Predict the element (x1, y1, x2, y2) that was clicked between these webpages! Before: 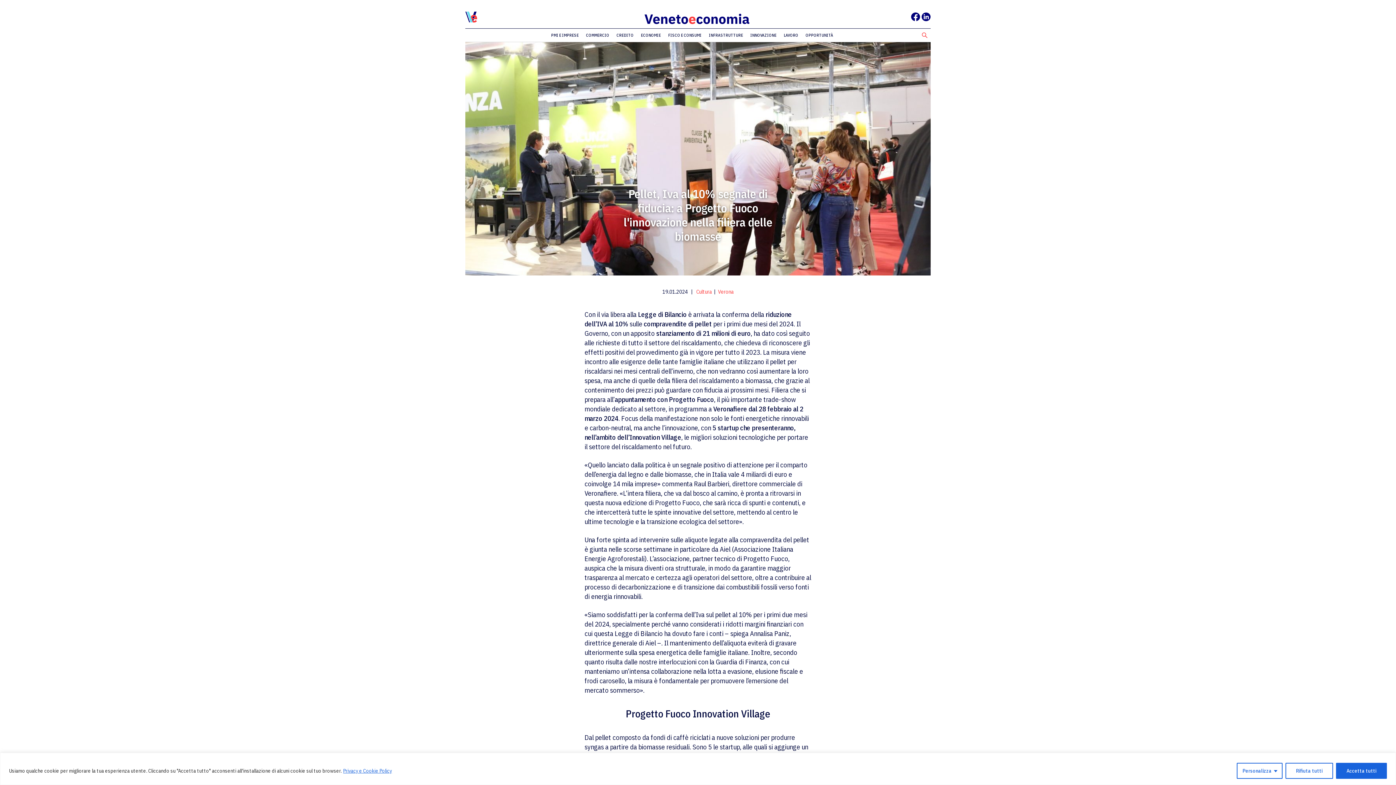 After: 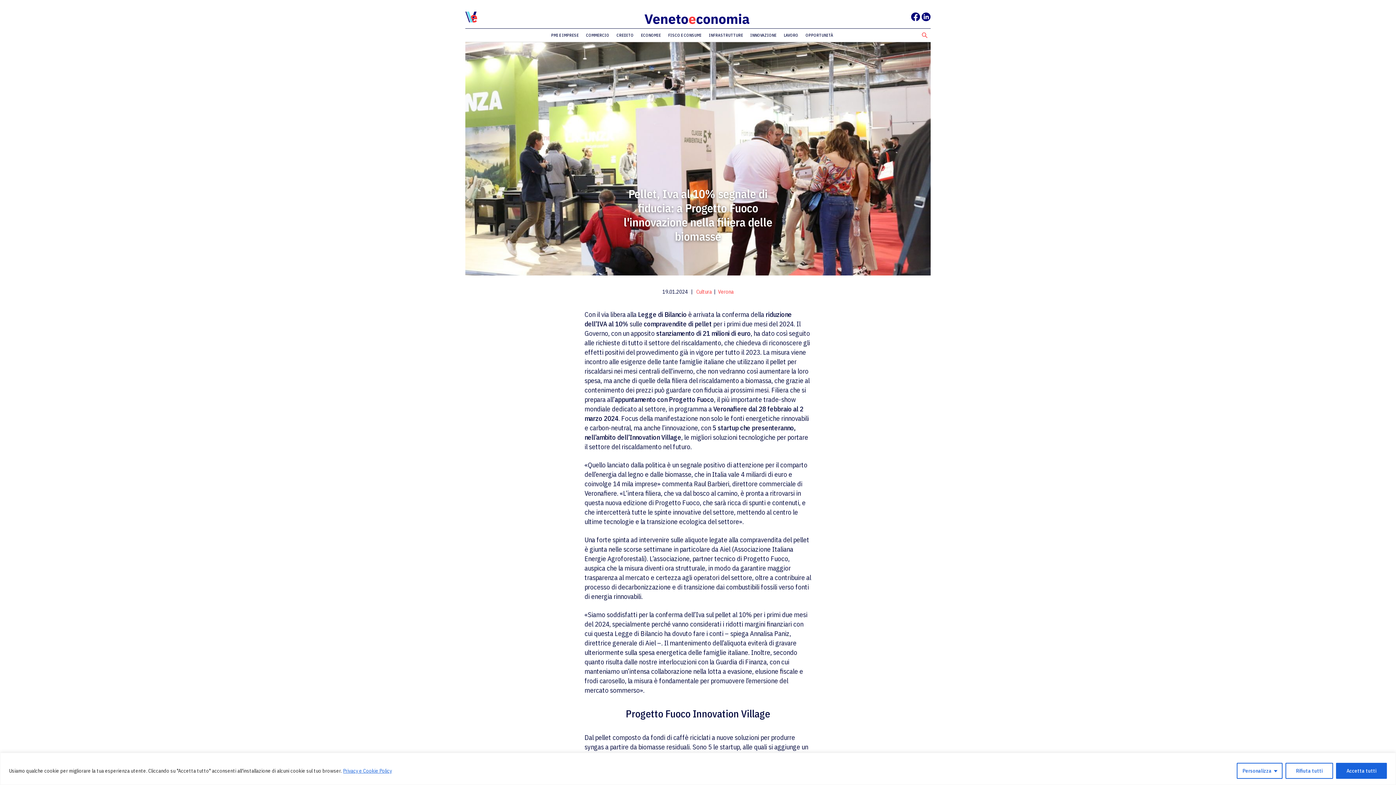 Action: bbox: (921, 16, 930, 22)